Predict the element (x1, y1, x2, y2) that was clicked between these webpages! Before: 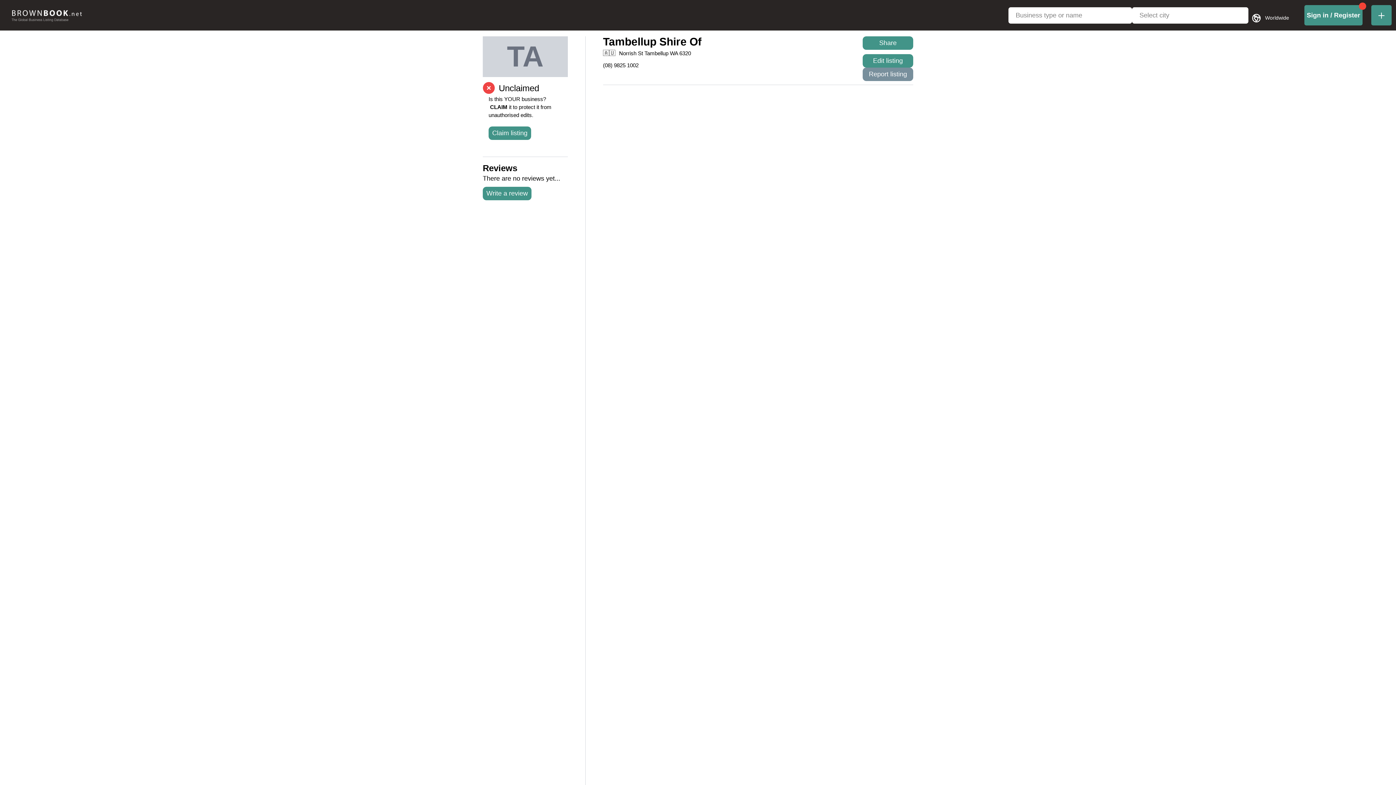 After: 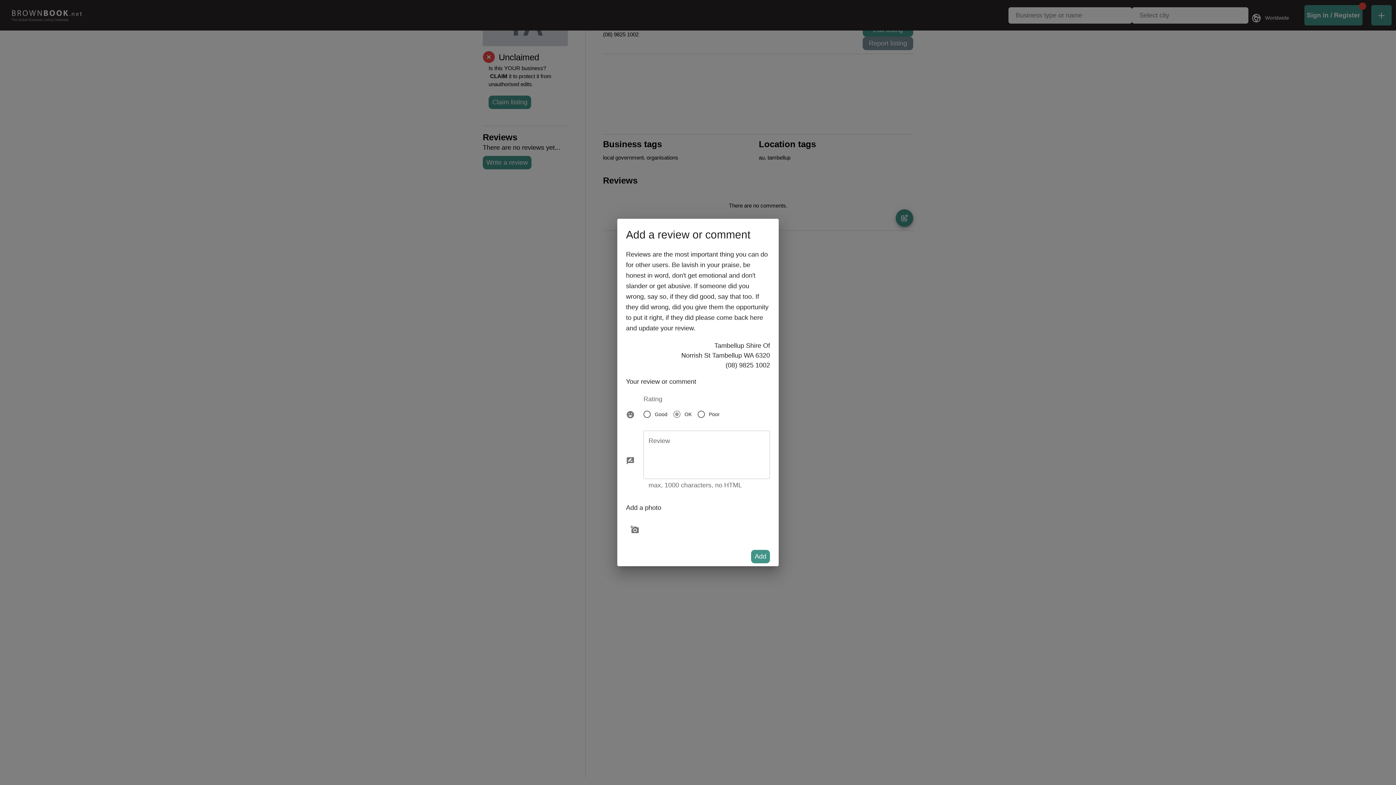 Action: bbox: (482, 186, 531, 200) label: Write a review